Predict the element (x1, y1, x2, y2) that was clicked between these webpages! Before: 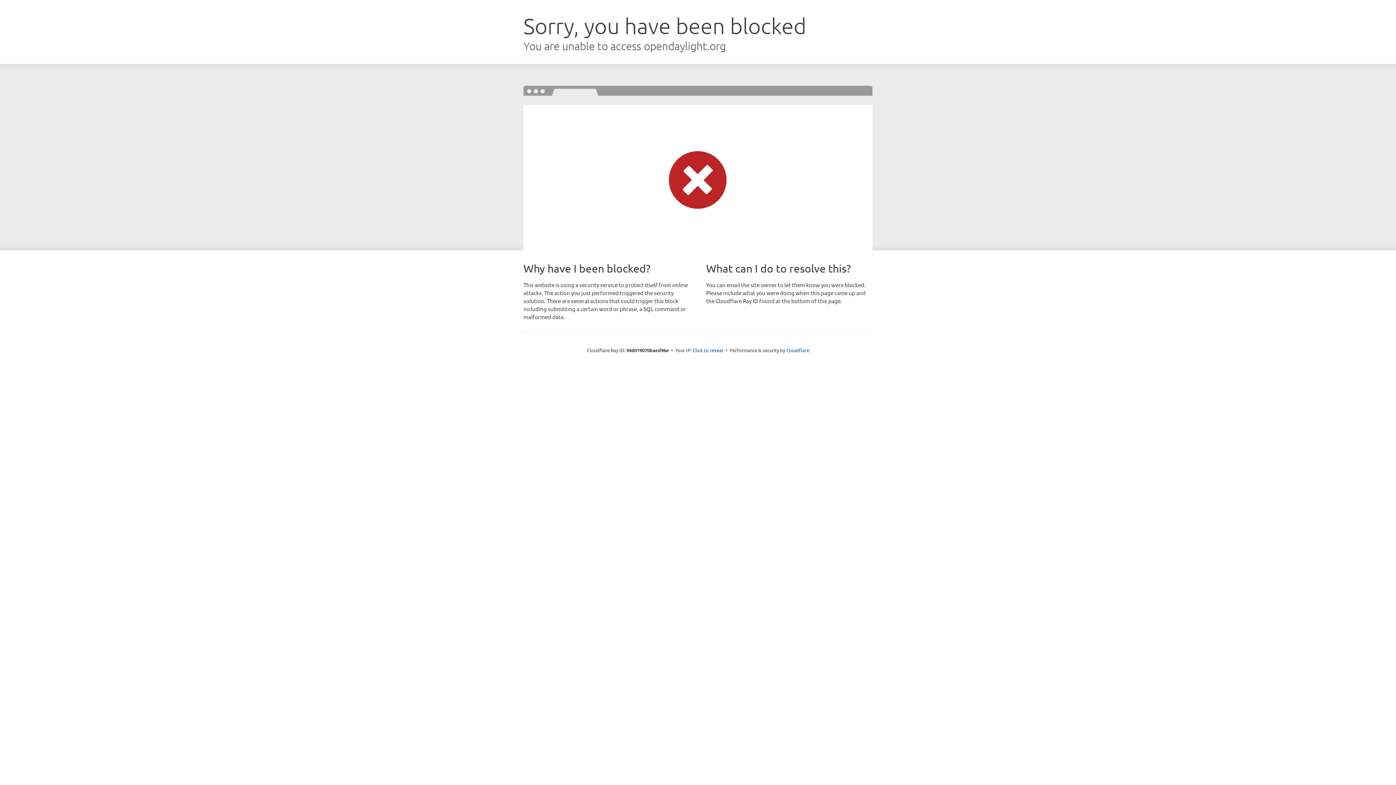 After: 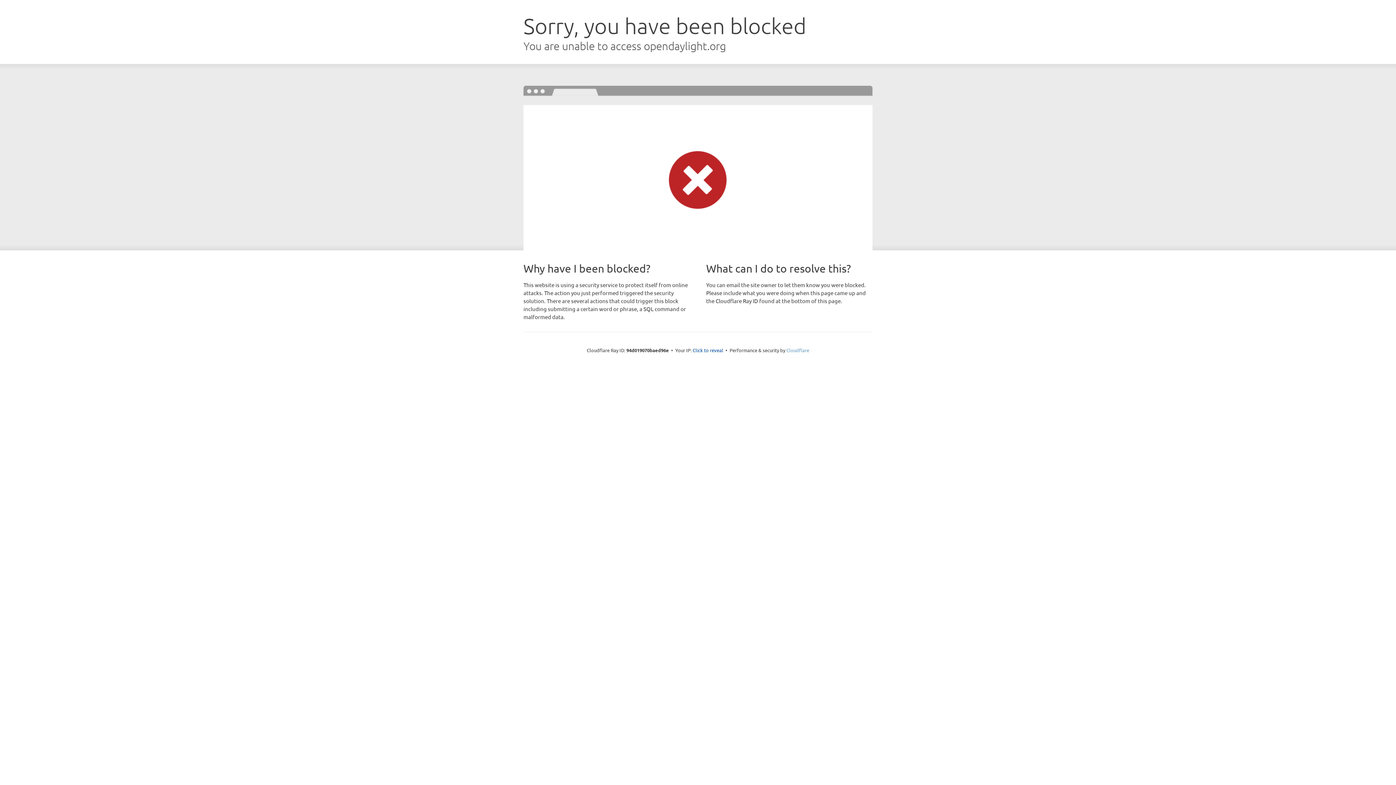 Action: label: Cloudflare bbox: (786, 347, 809, 353)